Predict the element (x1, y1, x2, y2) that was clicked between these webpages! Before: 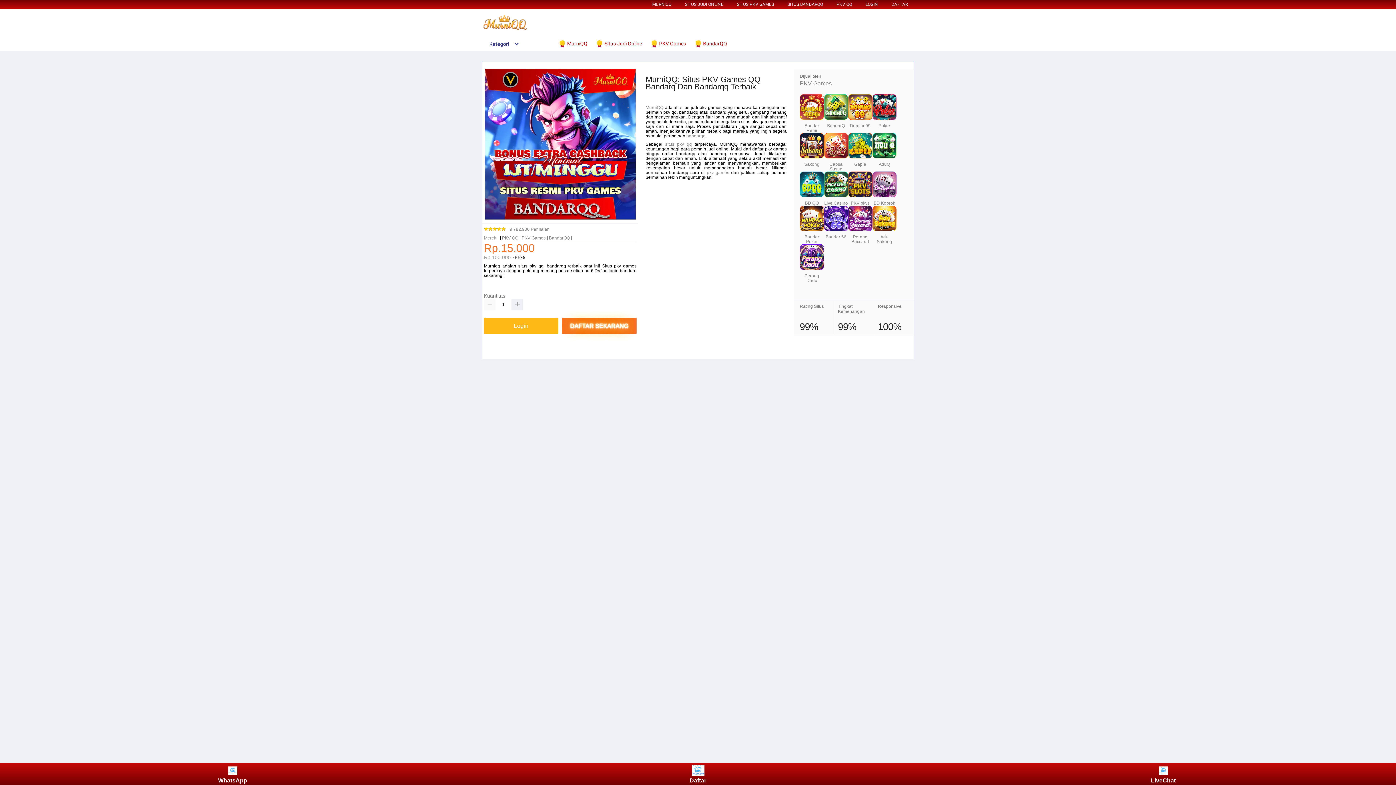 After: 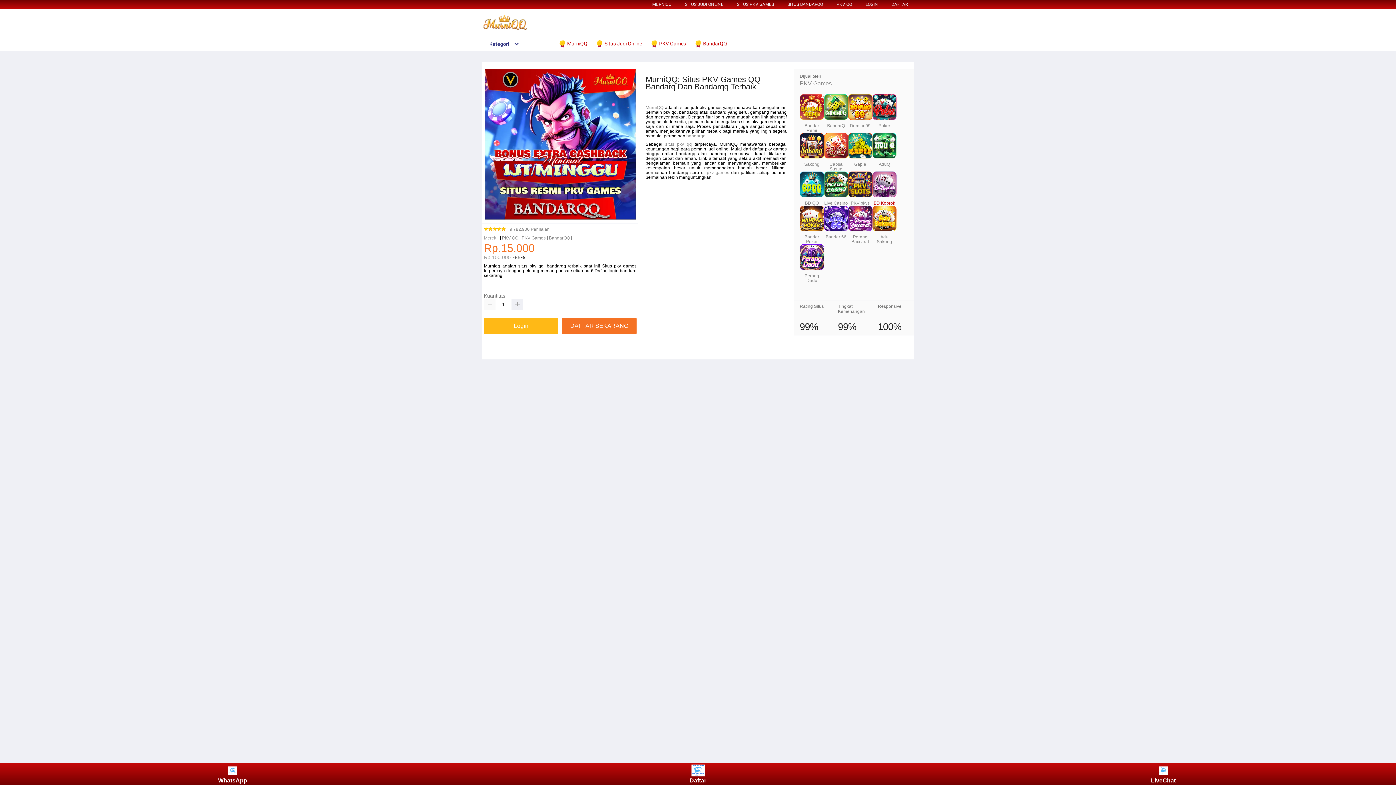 Action: bbox: (872, 171, 896, 197)